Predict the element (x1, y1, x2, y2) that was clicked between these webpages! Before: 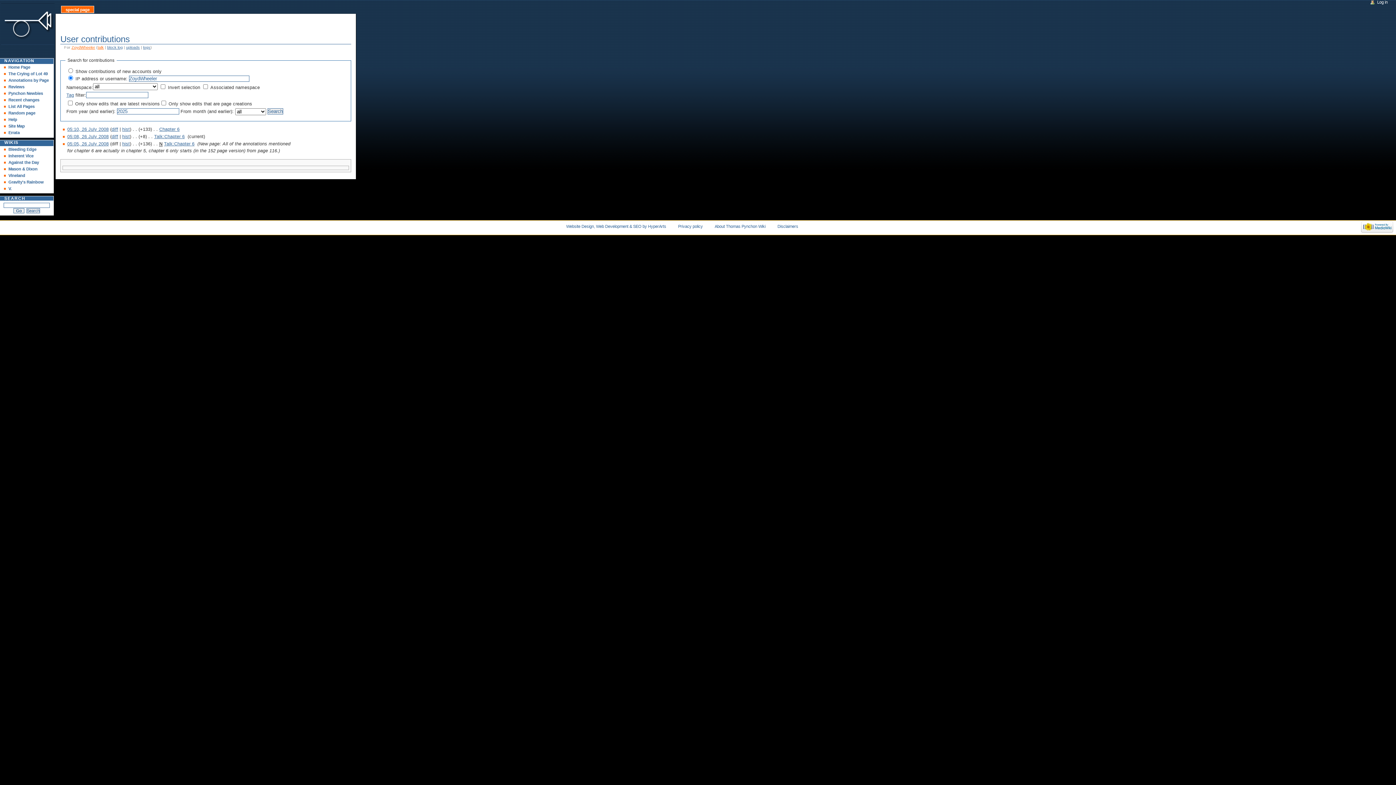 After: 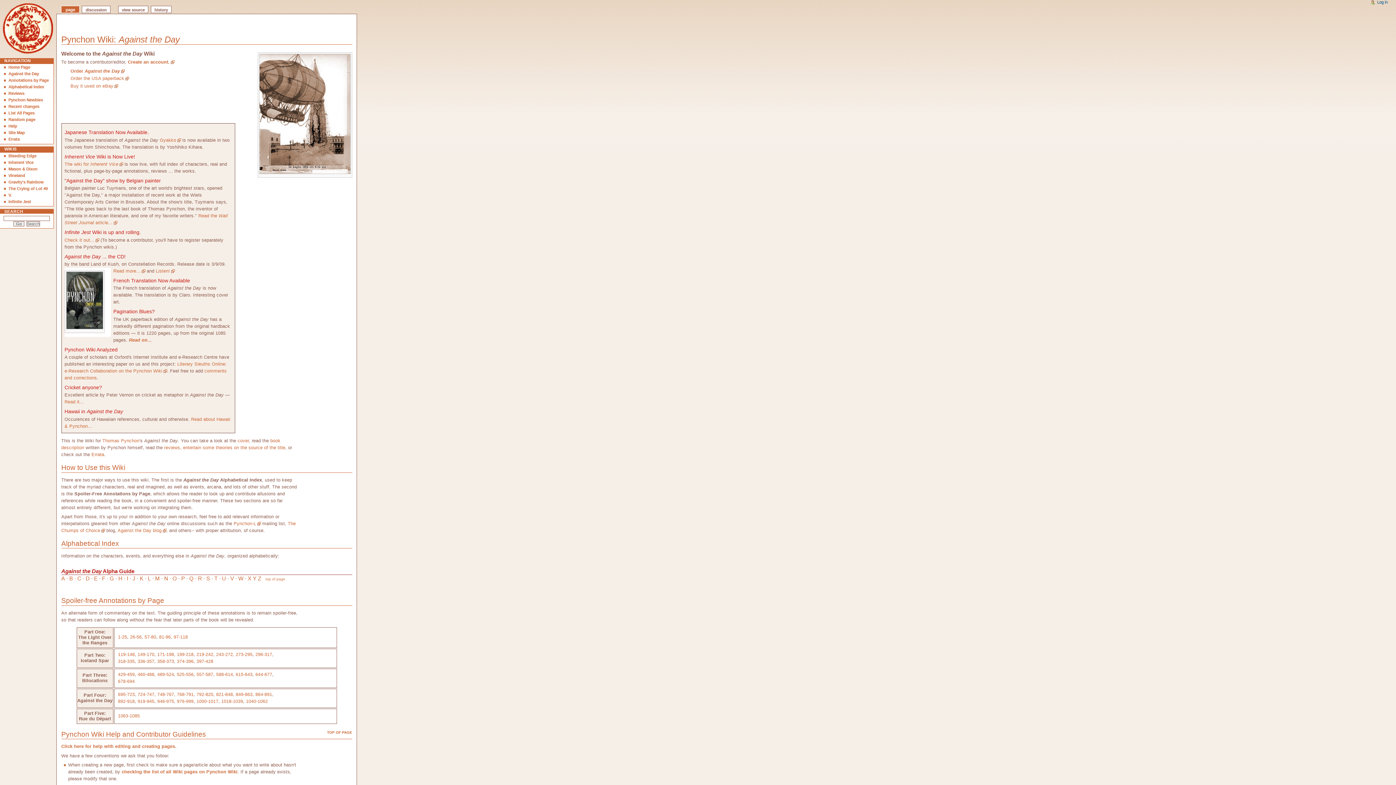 Action: bbox: (8, 160, 38, 164) label: Against the Day